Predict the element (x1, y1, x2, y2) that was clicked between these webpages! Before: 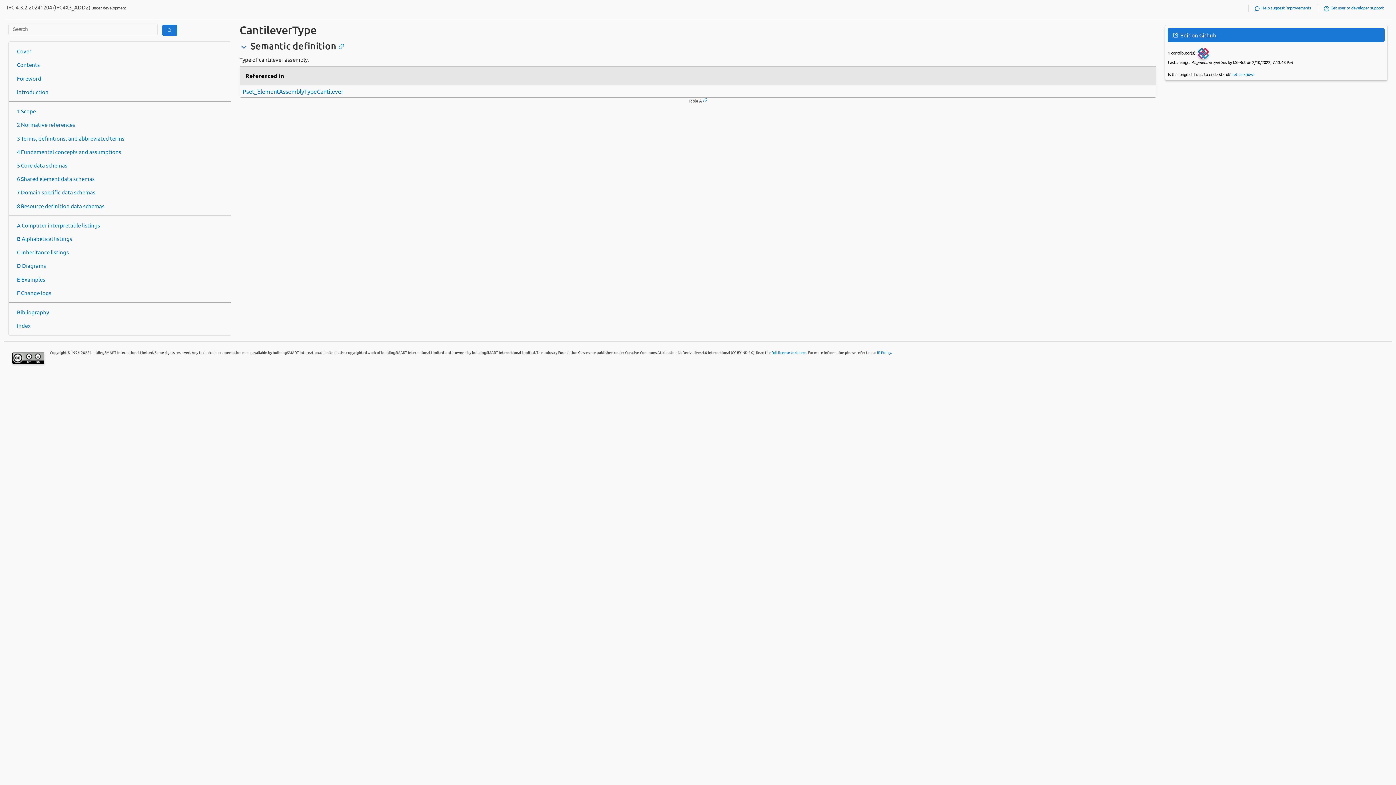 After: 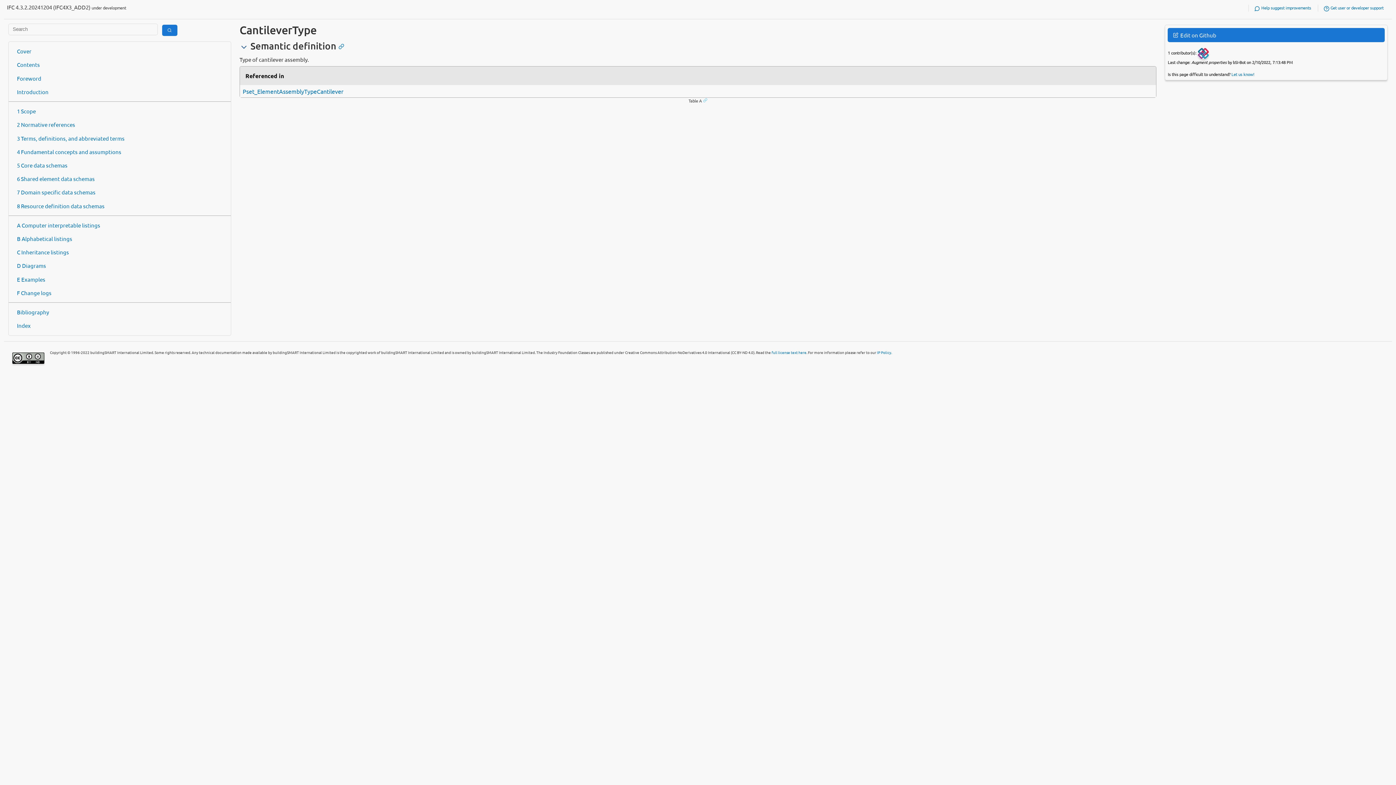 Action: bbox: (701, 97, 707, 103)